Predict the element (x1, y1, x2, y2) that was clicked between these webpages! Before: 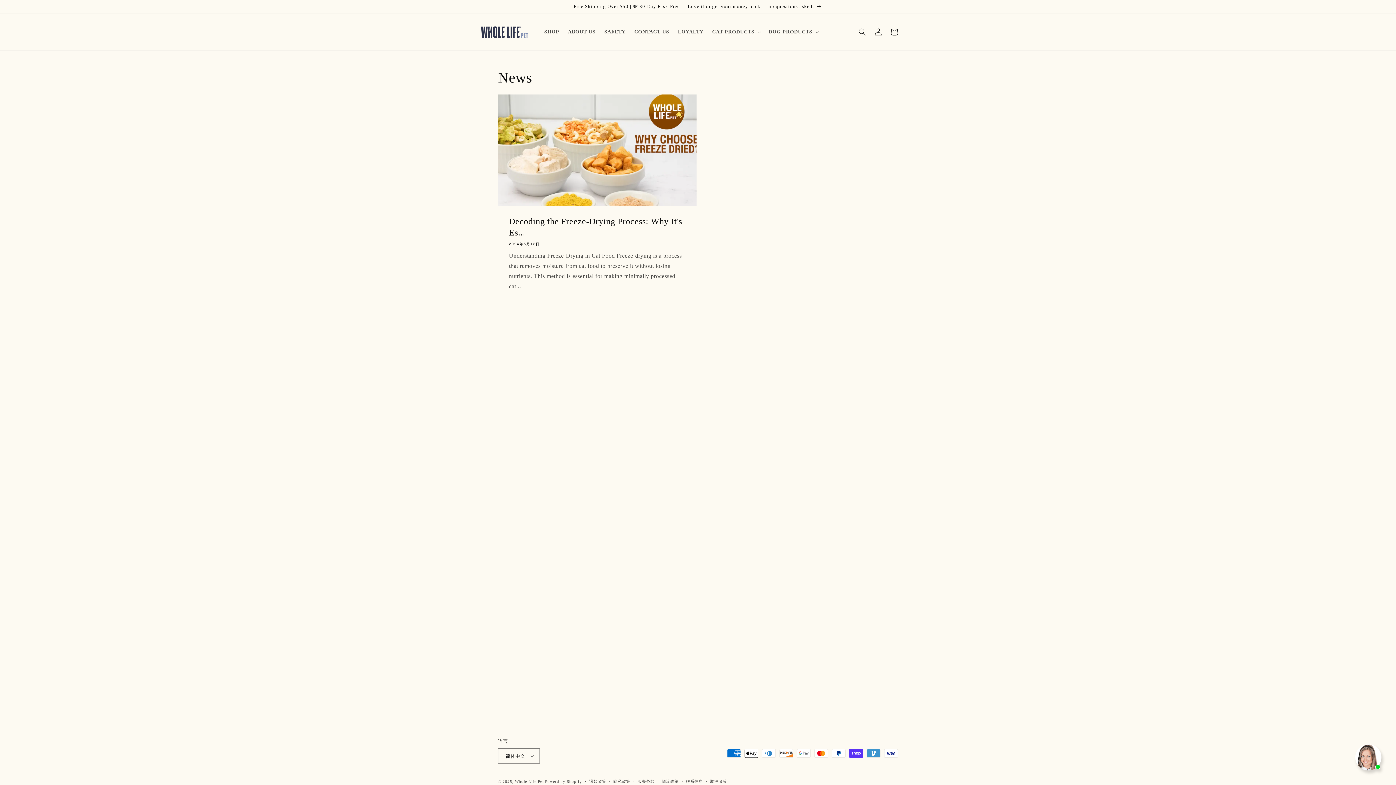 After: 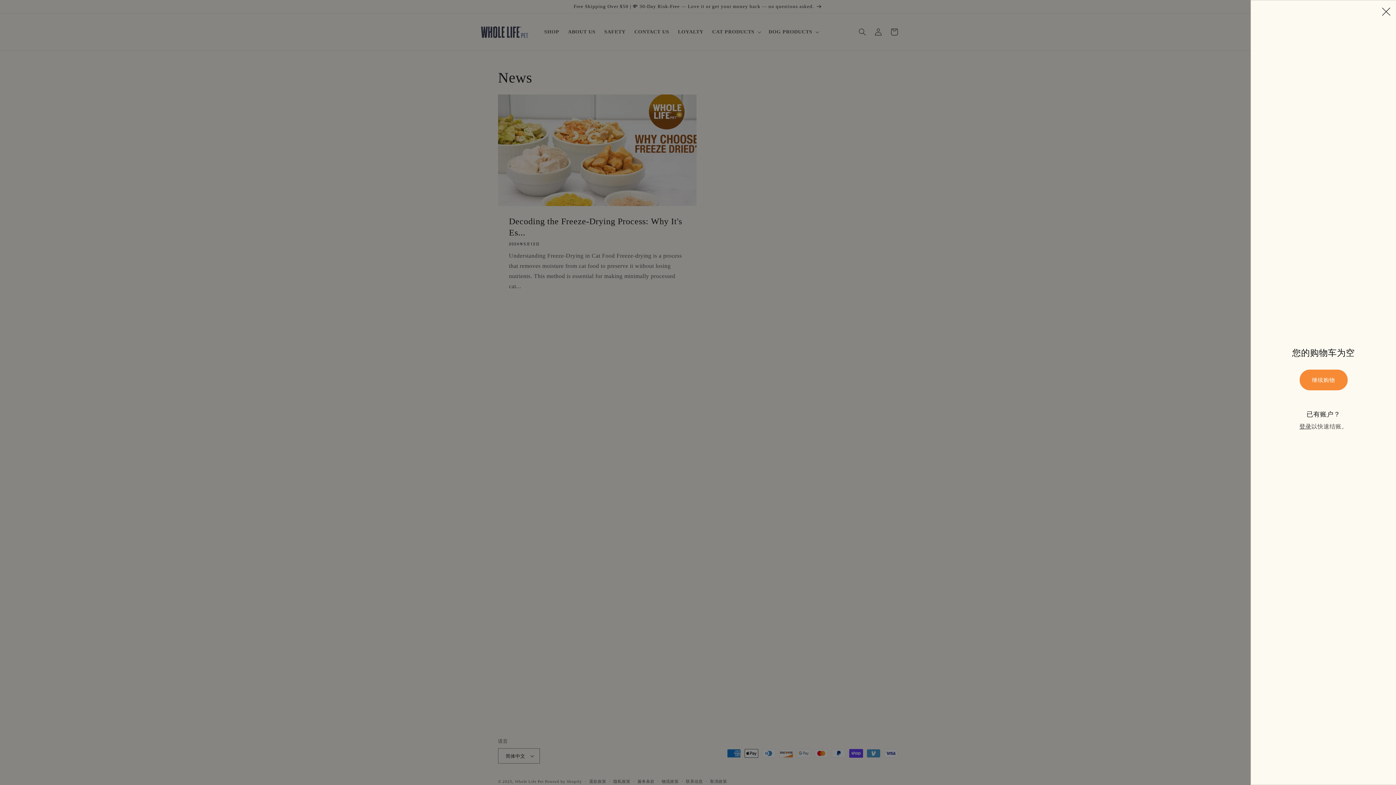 Action: bbox: (886, 24, 902, 40) label: 购物车